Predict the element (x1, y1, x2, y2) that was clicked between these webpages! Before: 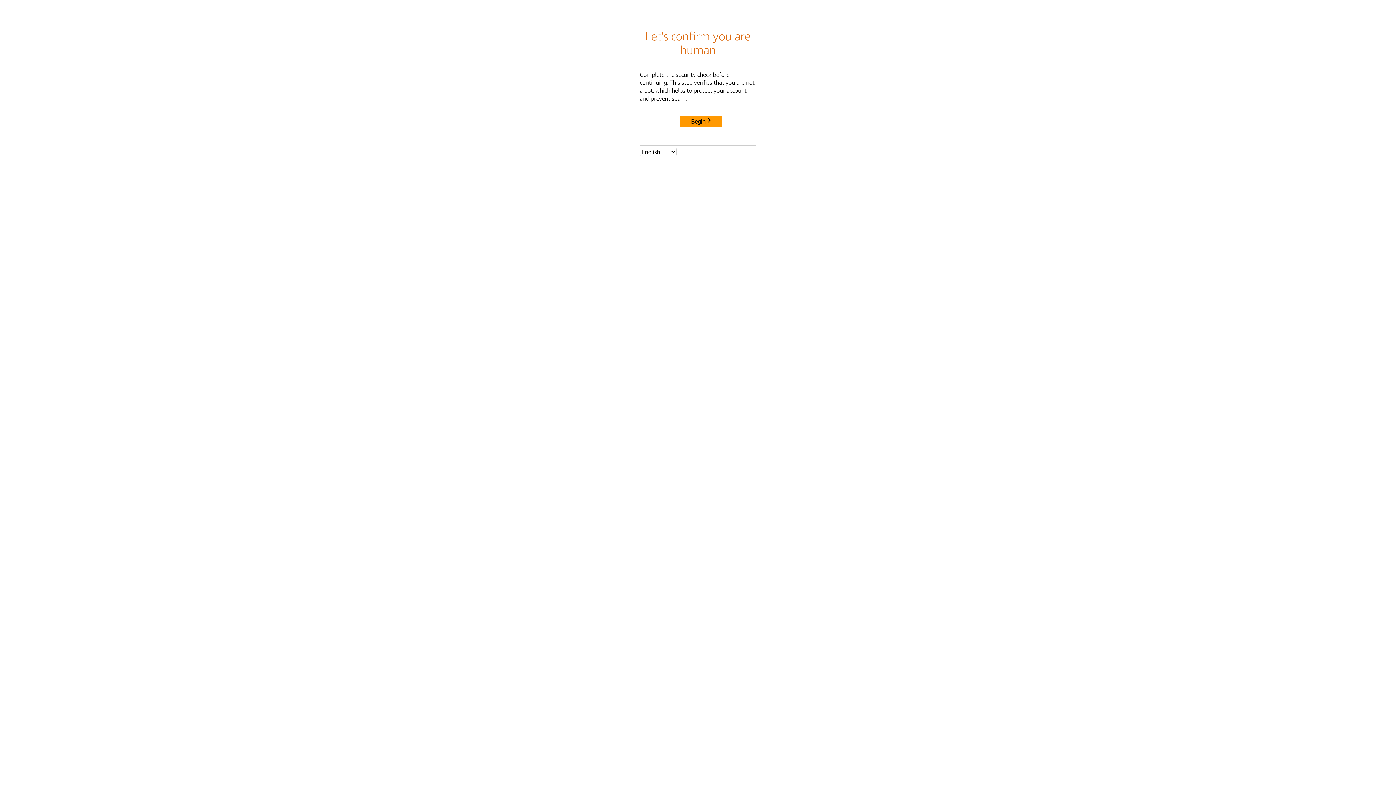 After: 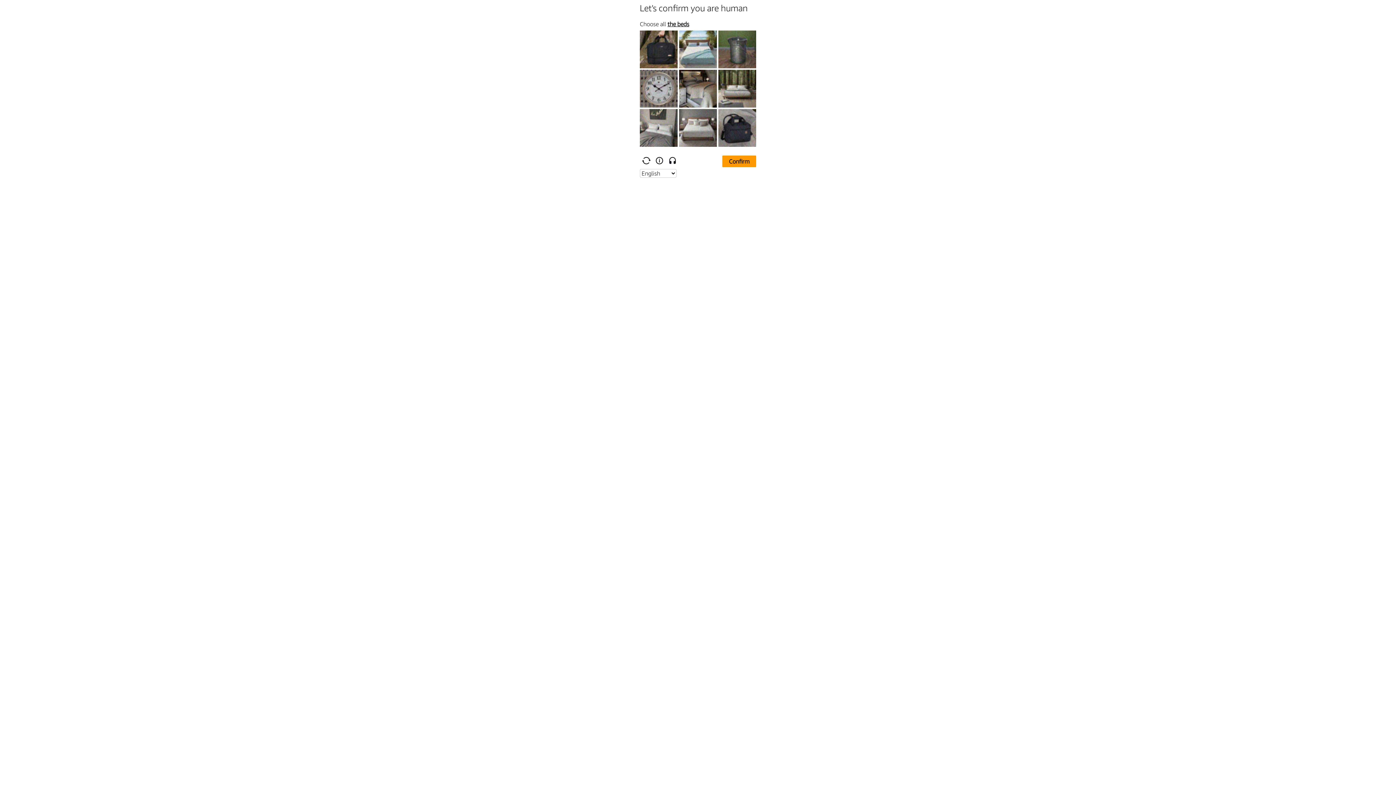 Action: bbox: (680, 115, 722, 127) label: Begin